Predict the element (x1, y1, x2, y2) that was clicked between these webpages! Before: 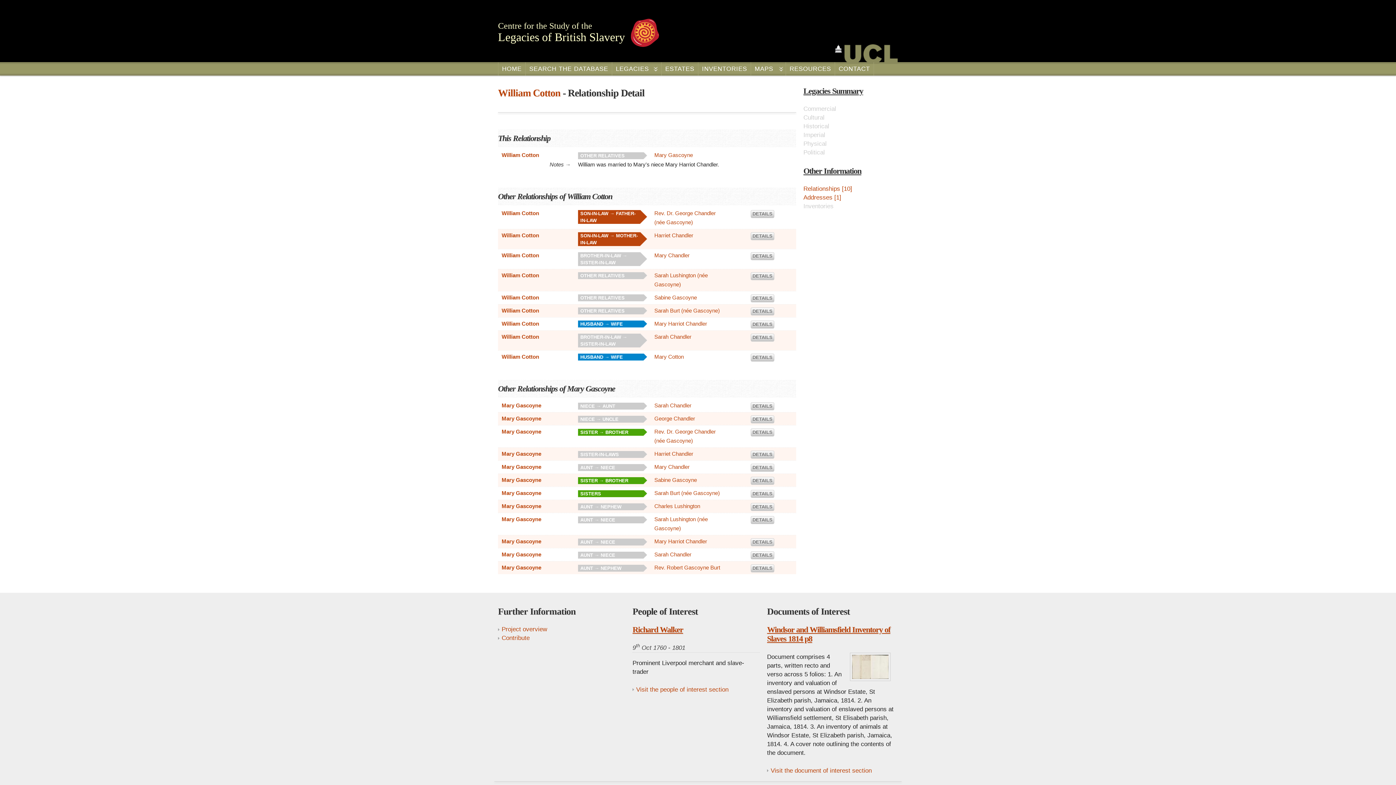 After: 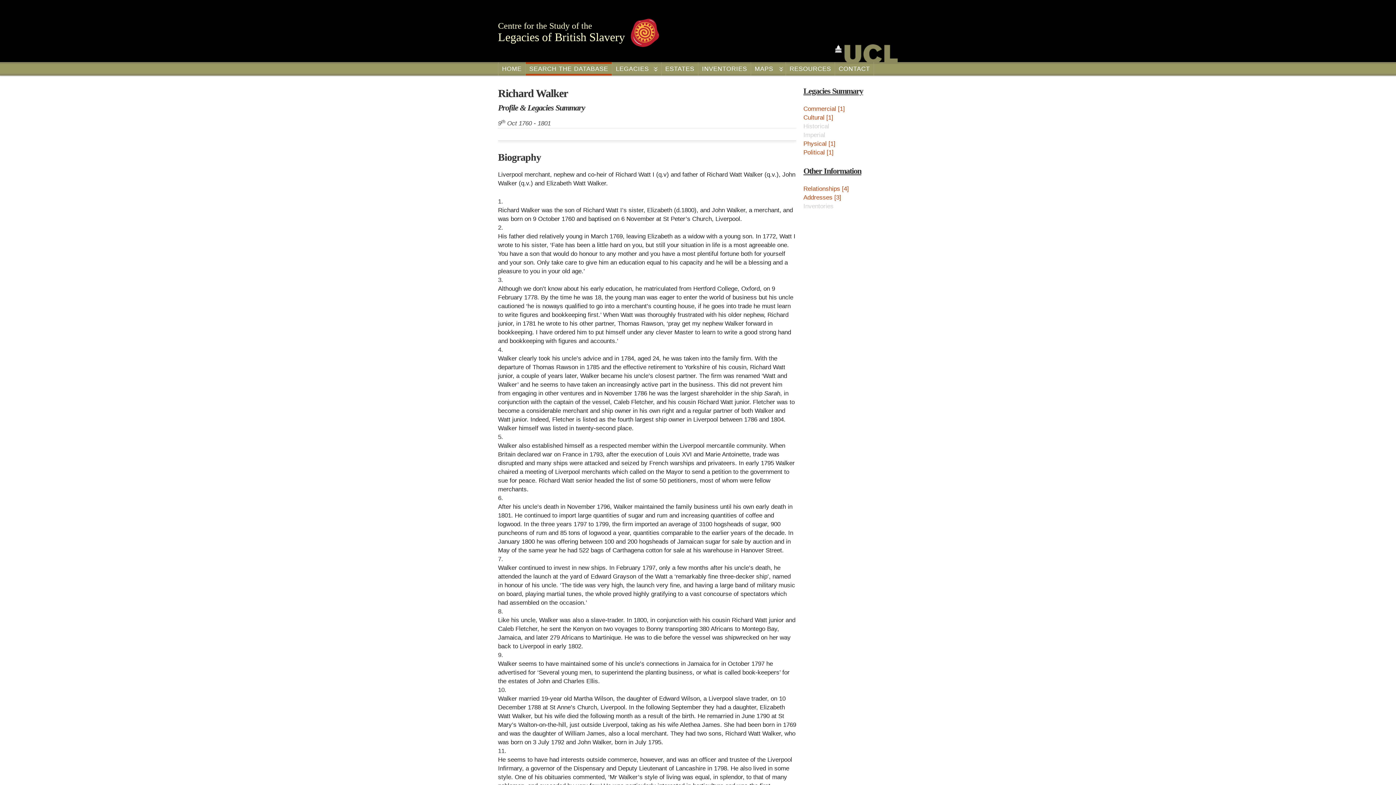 Action: label: Richard Walker bbox: (632, 625, 683, 634)